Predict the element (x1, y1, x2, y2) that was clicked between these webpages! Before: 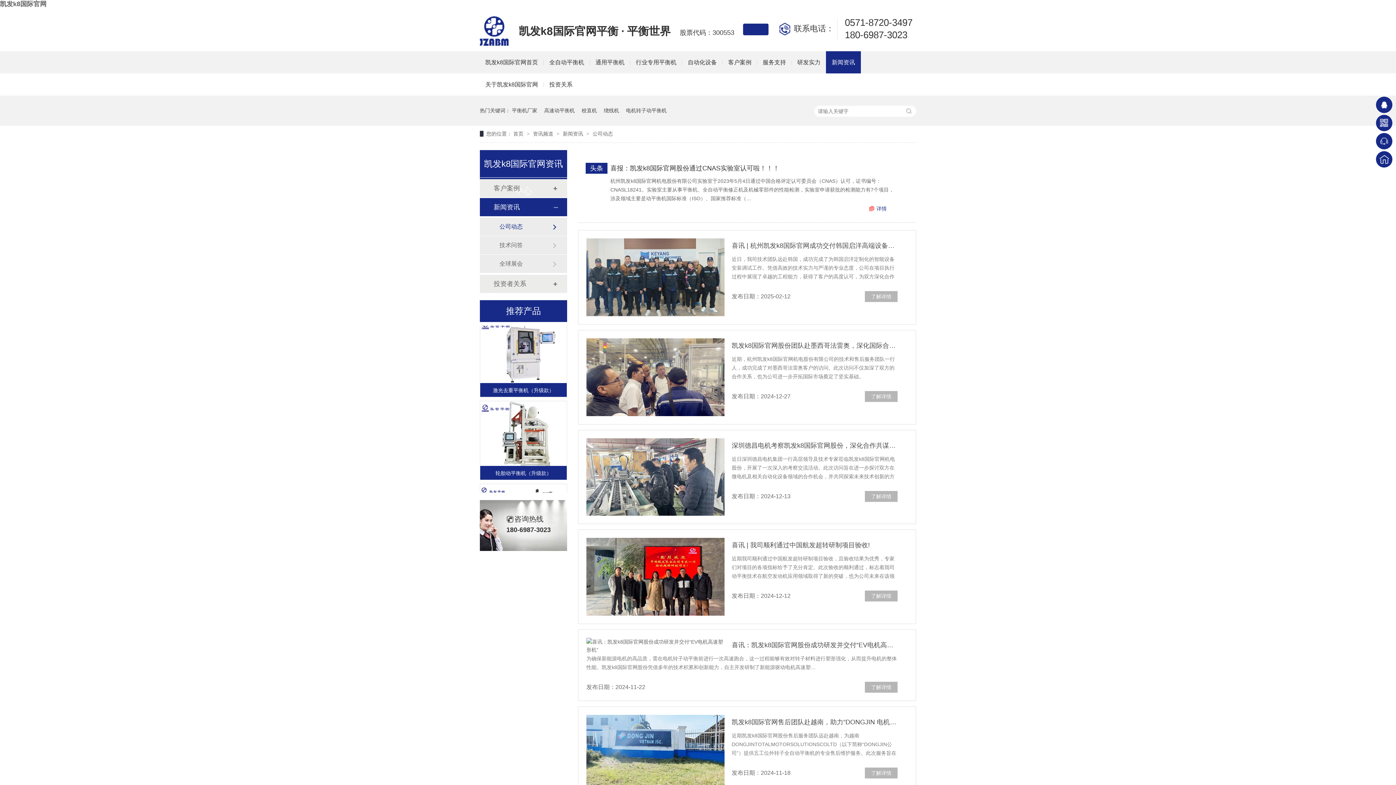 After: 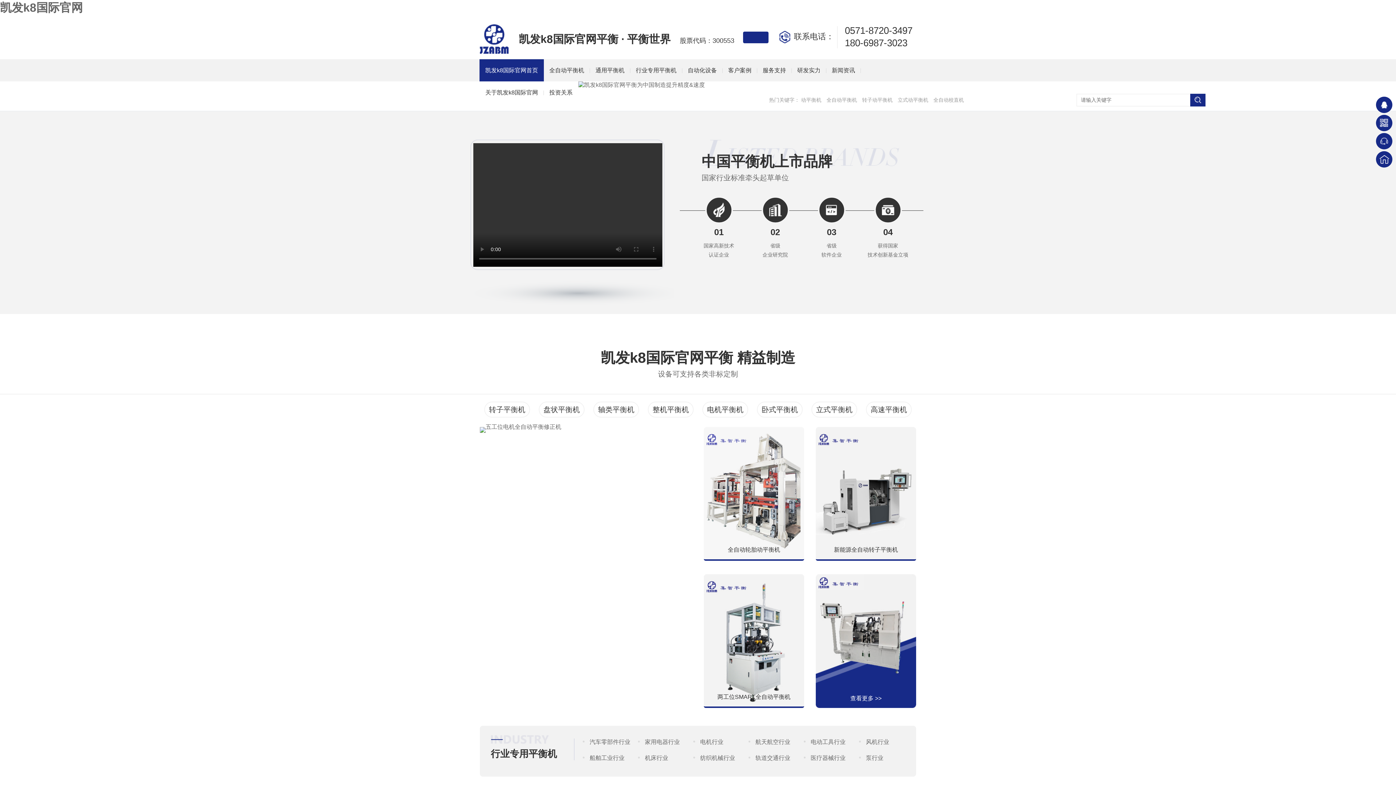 Action: bbox: (1376, 151, 1392, 167)